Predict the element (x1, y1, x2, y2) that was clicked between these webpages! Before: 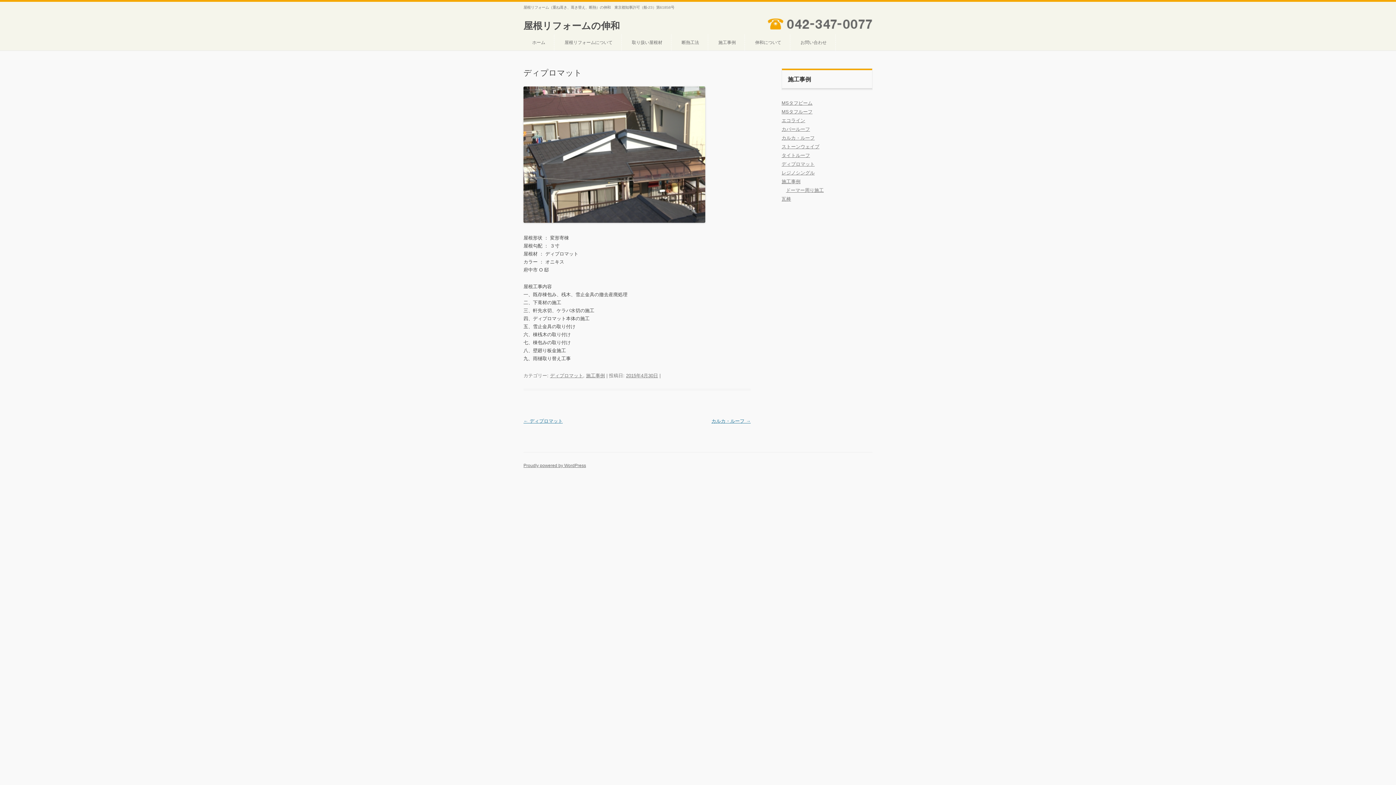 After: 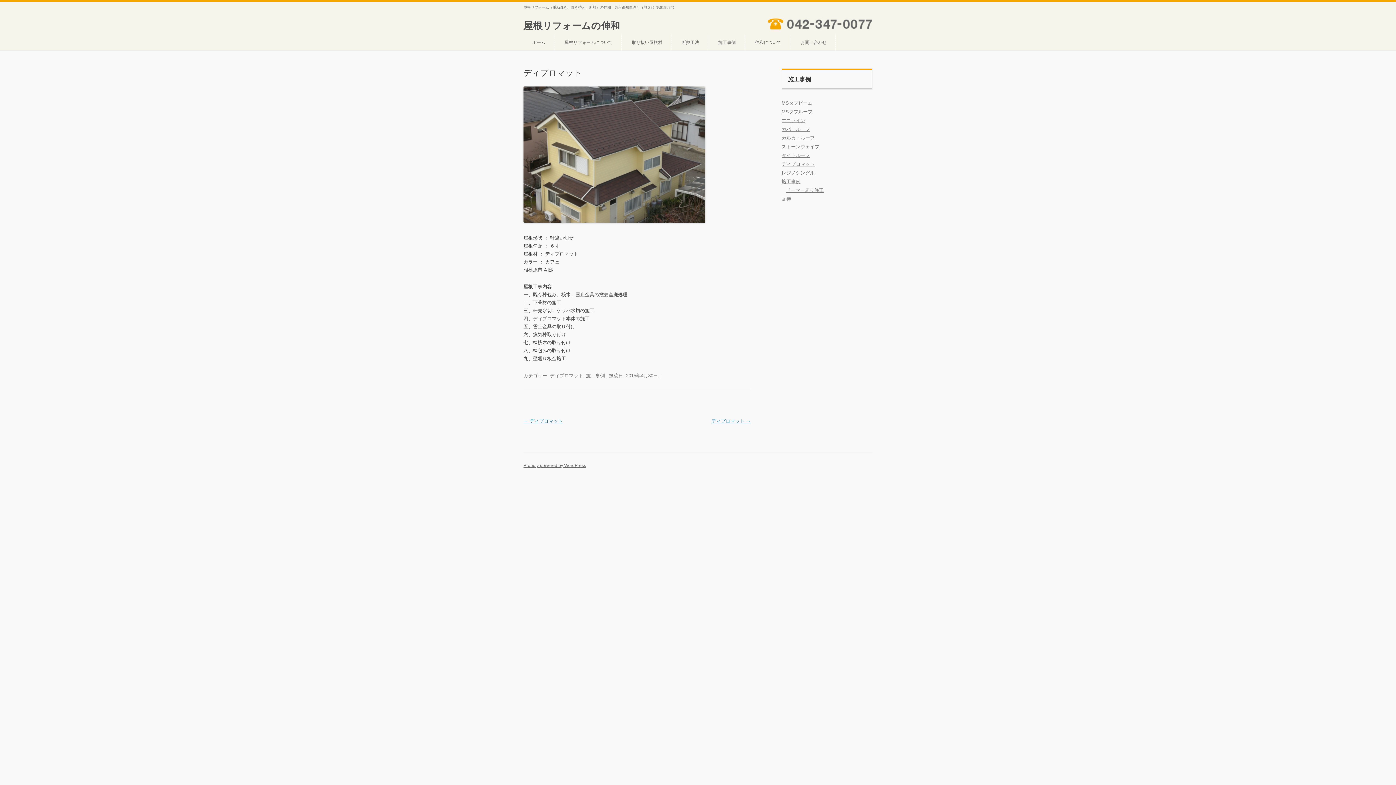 Action: label: ← ディプロマット bbox: (523, 418, 562, 424)